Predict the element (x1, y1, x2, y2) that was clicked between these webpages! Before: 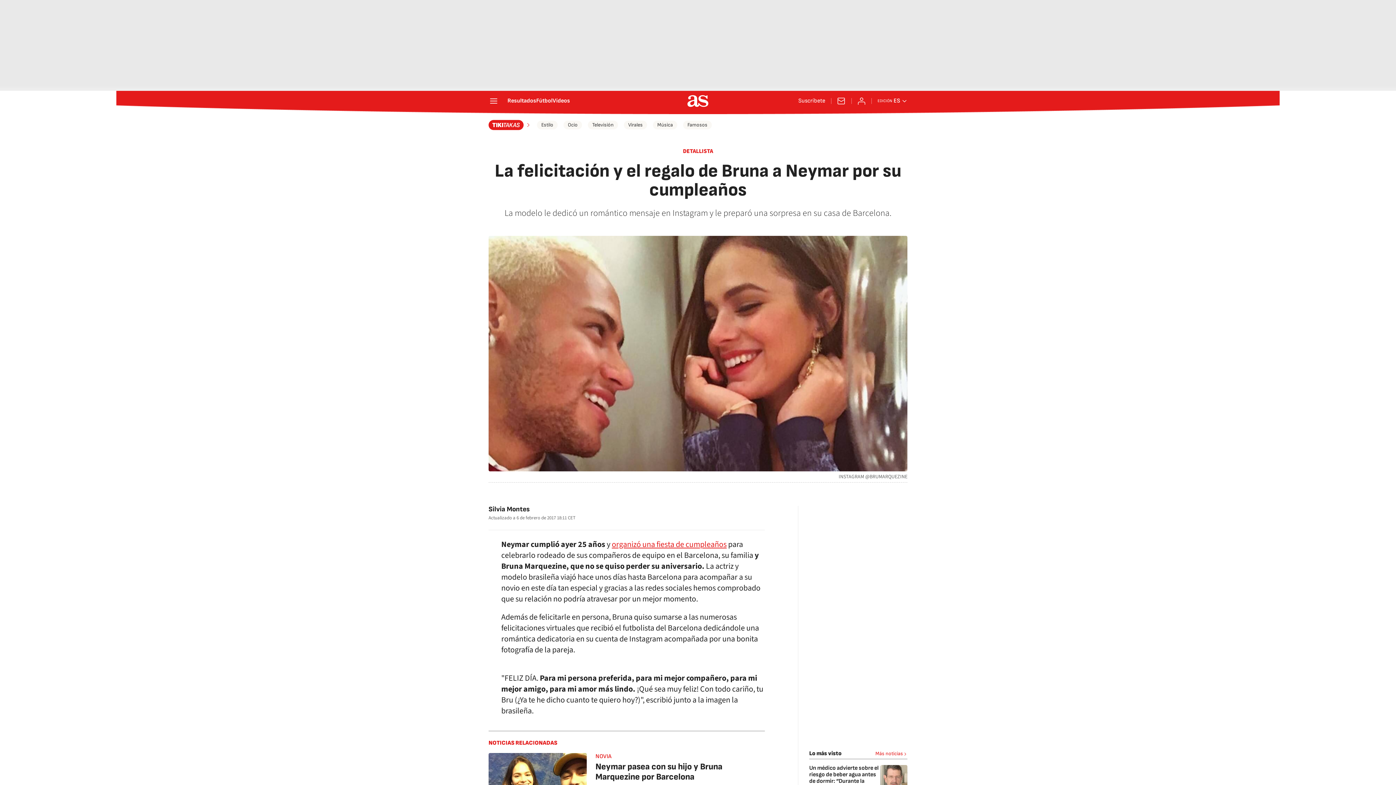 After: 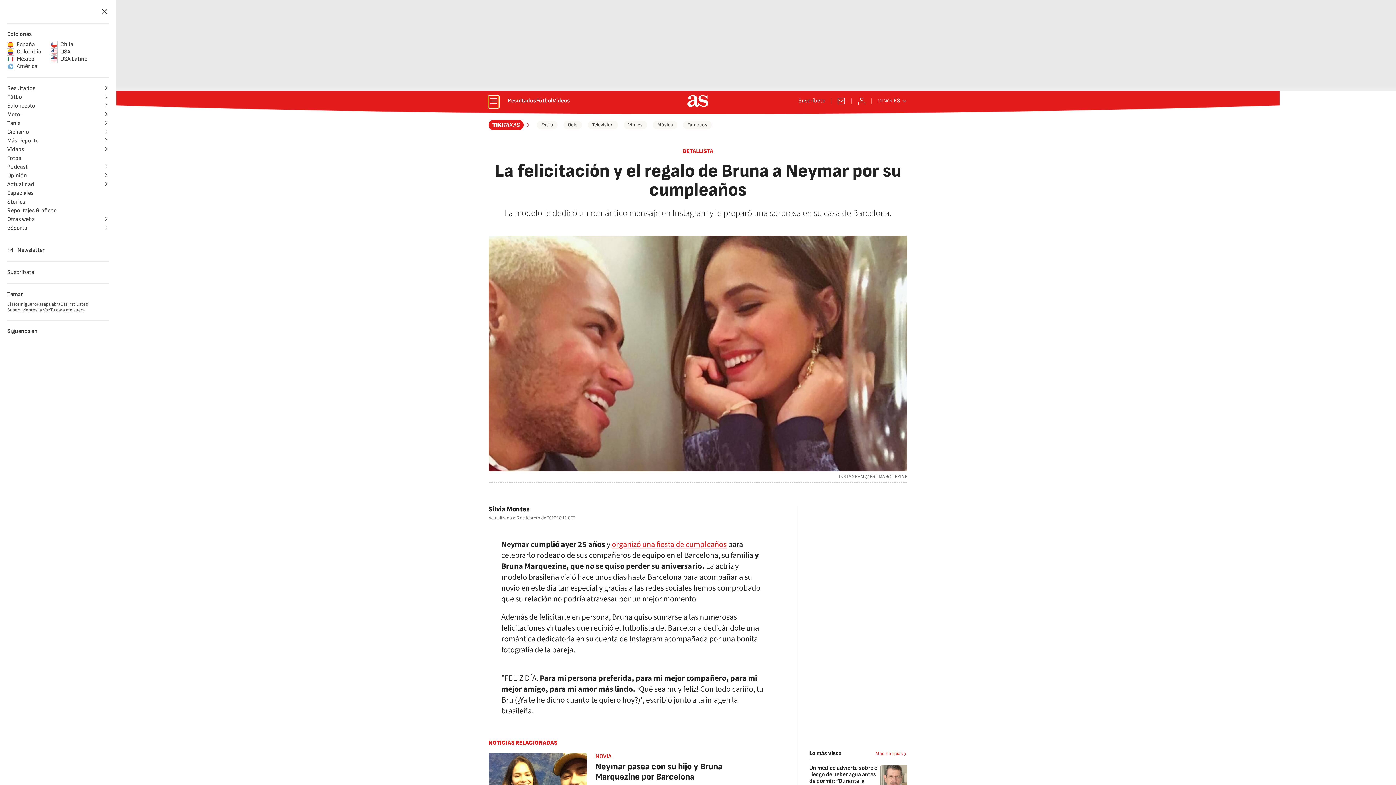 Action: bbox: (488, 96, 498, 106) label: desplegar menú